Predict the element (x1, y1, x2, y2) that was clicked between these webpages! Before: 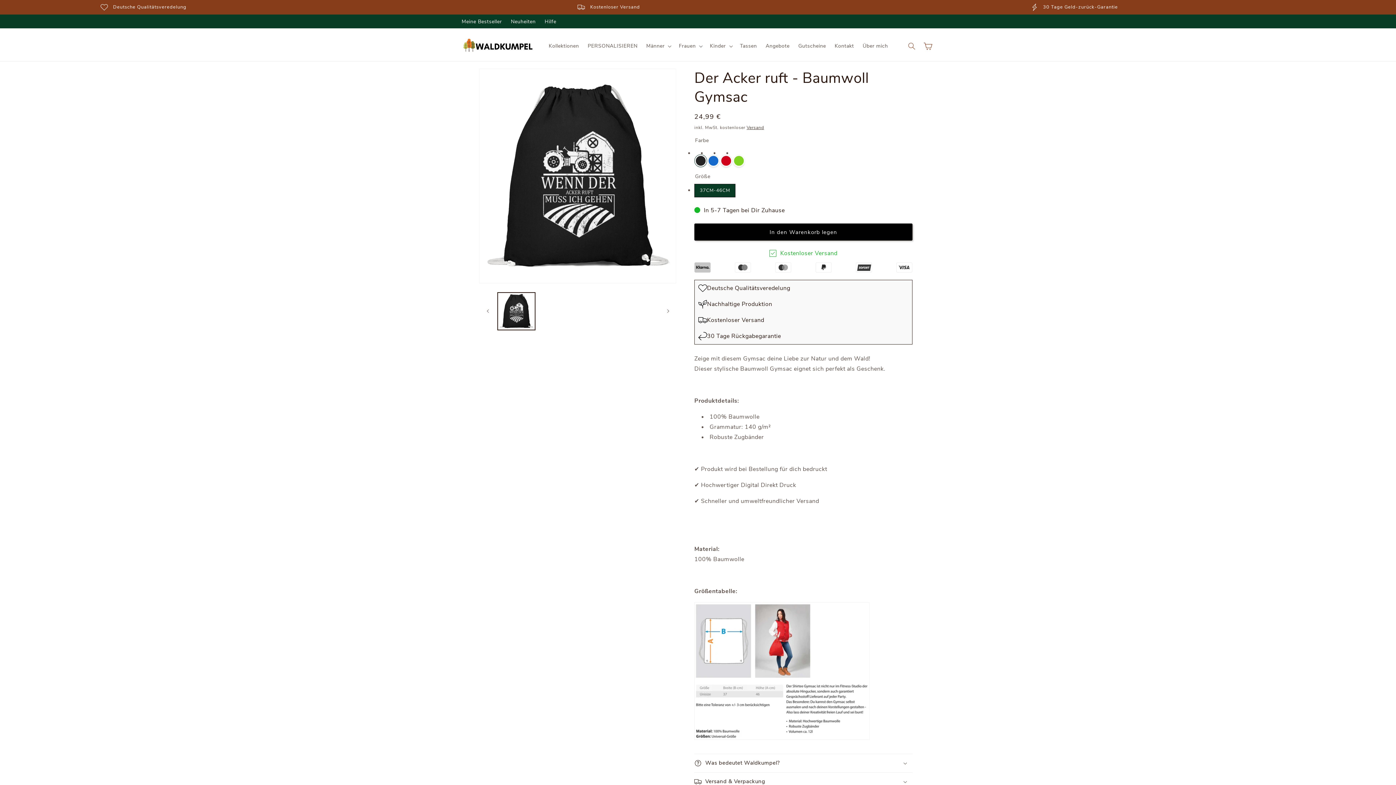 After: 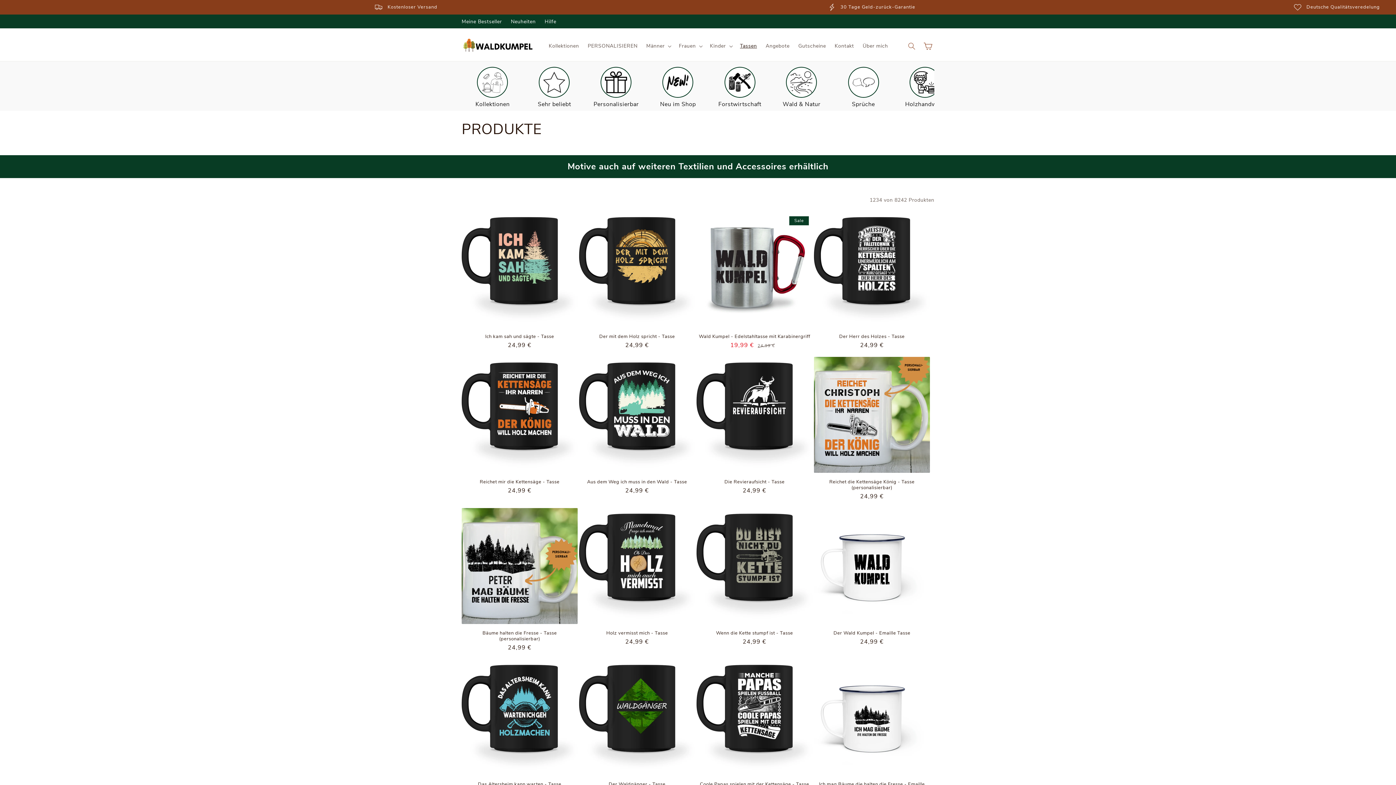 Action: bbox: (735, 38, 761, 53) label: Tassen